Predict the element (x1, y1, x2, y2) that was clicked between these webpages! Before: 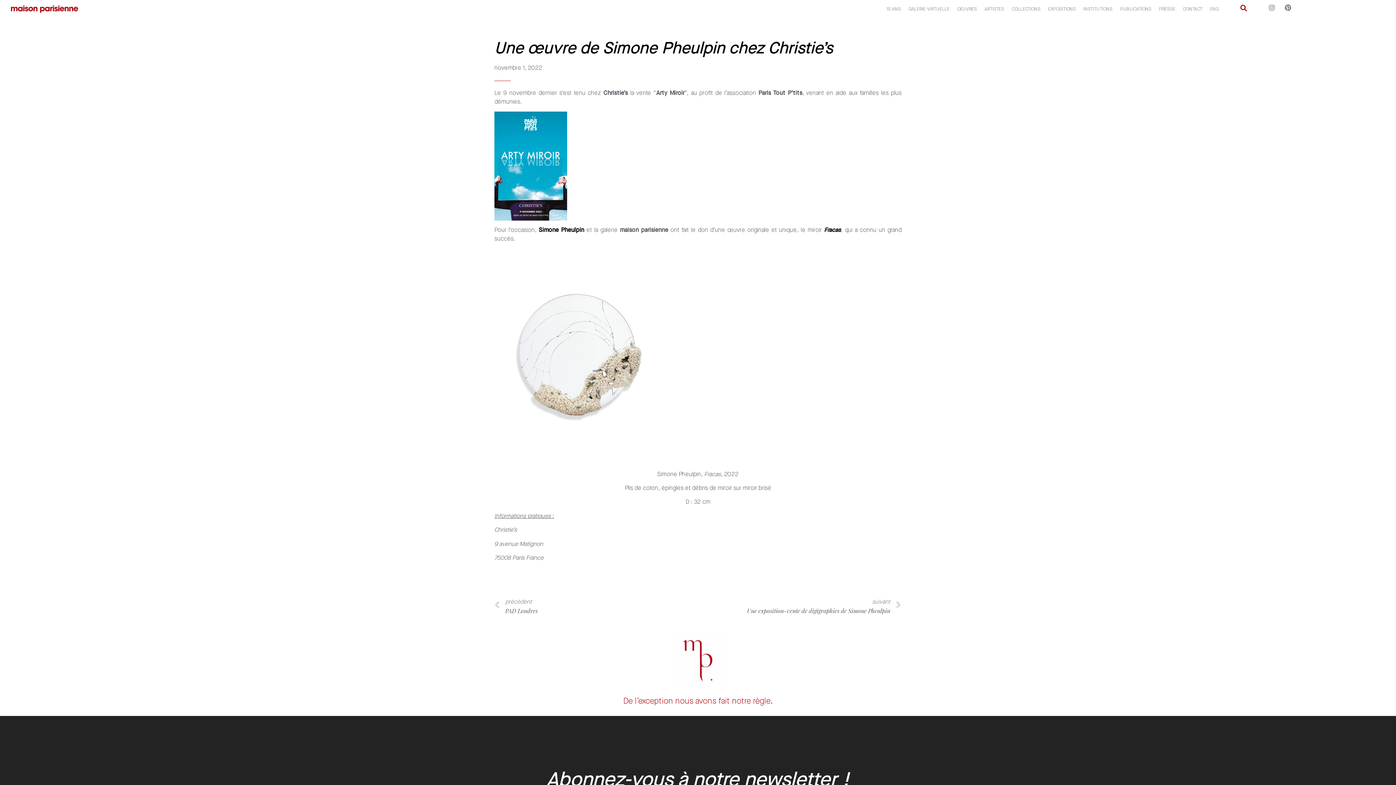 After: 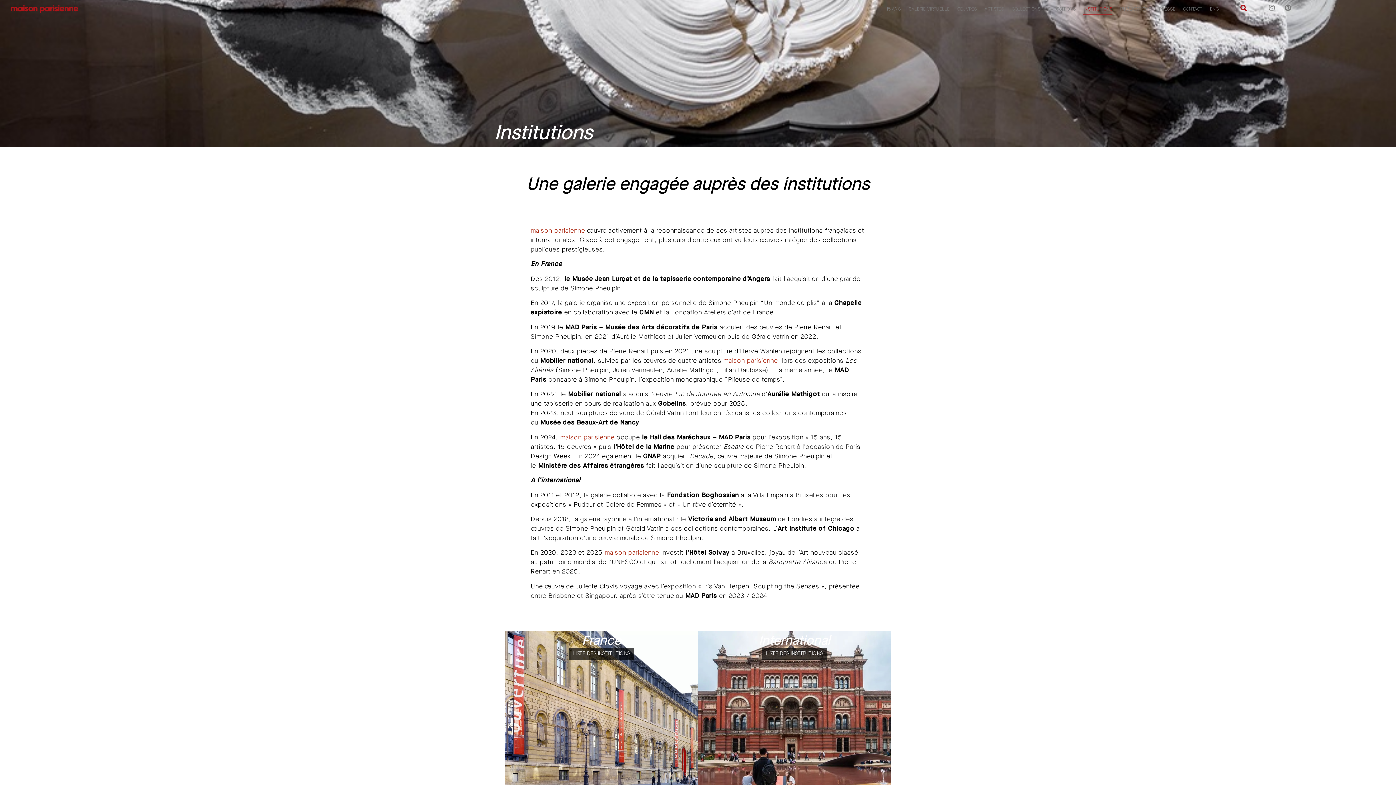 Action: label: INSTITUTIONS bbox: (1083, 3, 1112, 14)